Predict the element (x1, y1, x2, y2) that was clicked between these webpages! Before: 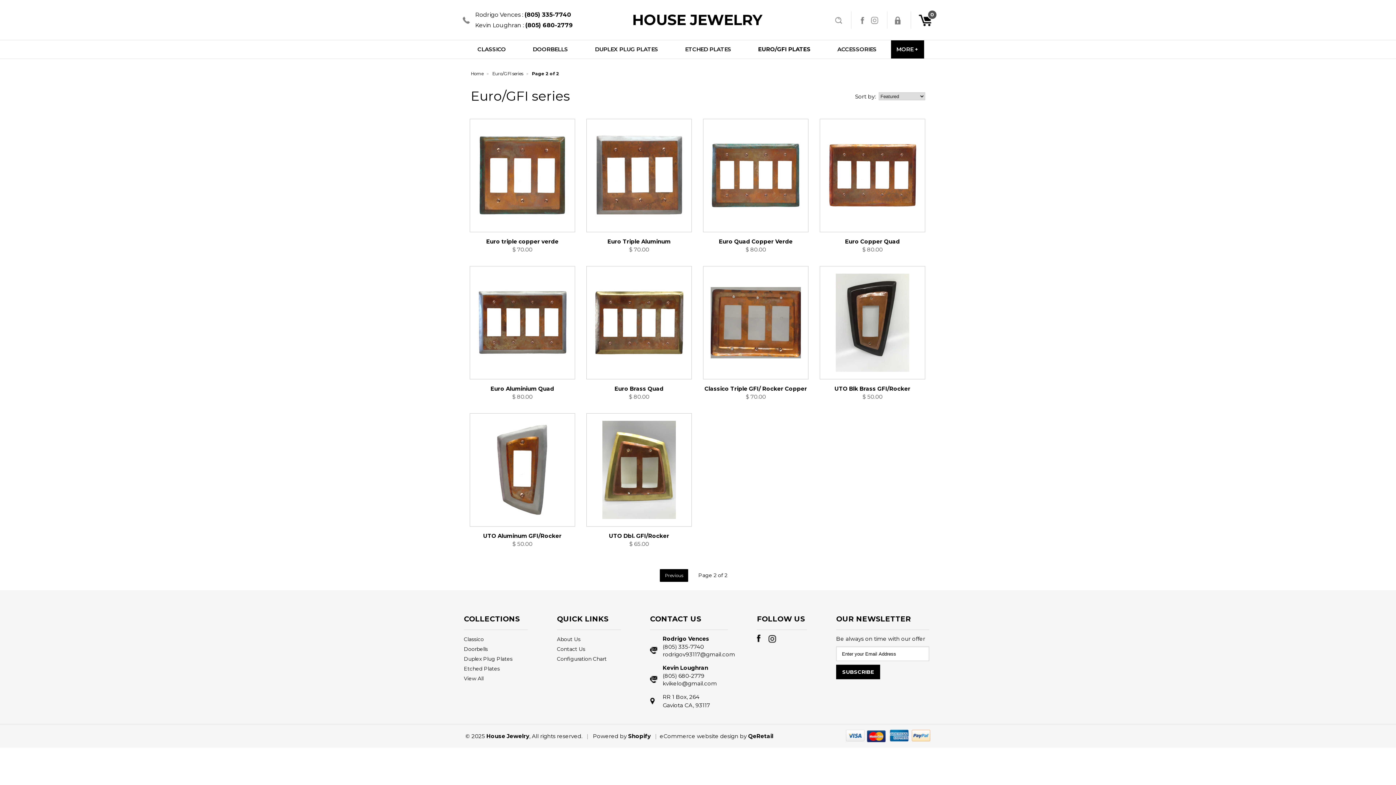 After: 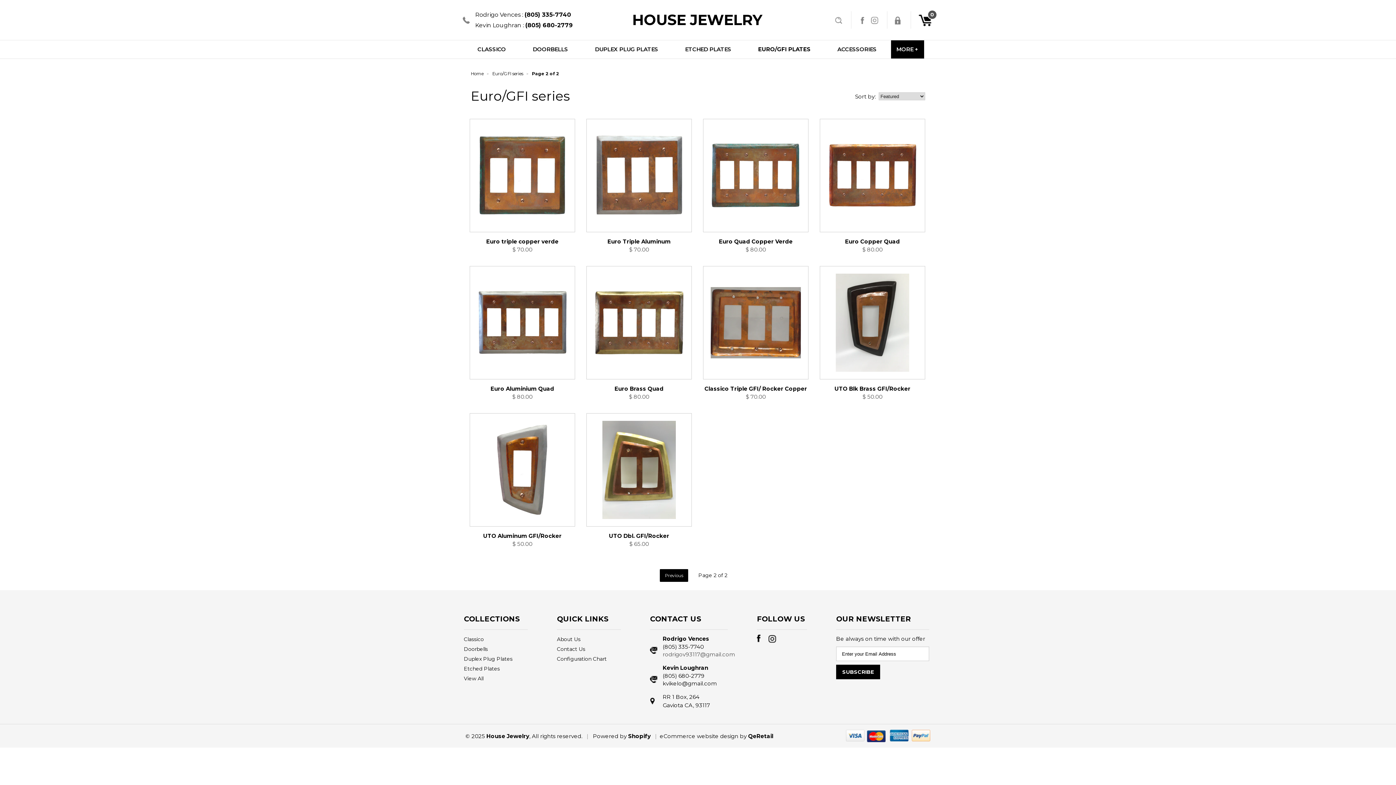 Action: label: rodrigov93117@gmail.com bbox: (662, 650, 728, 658)